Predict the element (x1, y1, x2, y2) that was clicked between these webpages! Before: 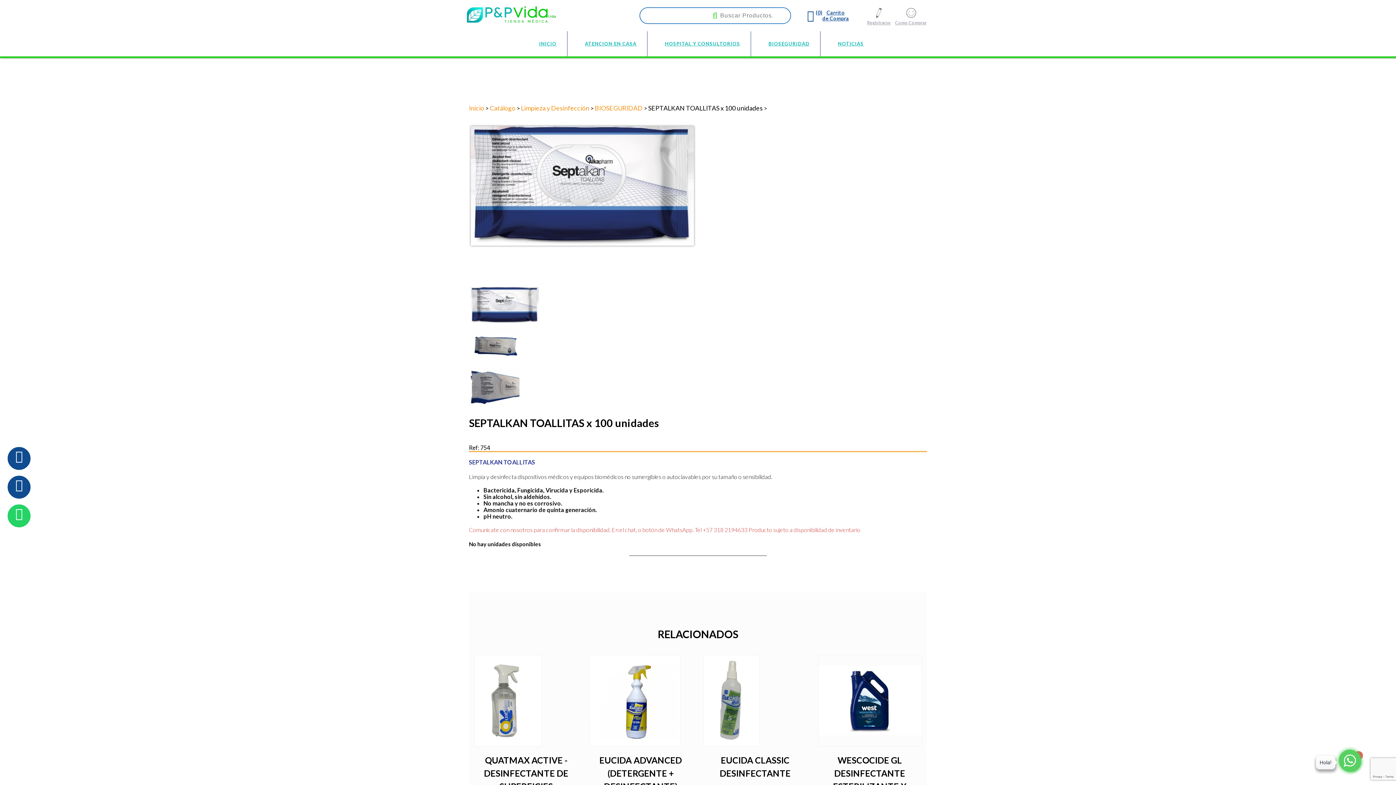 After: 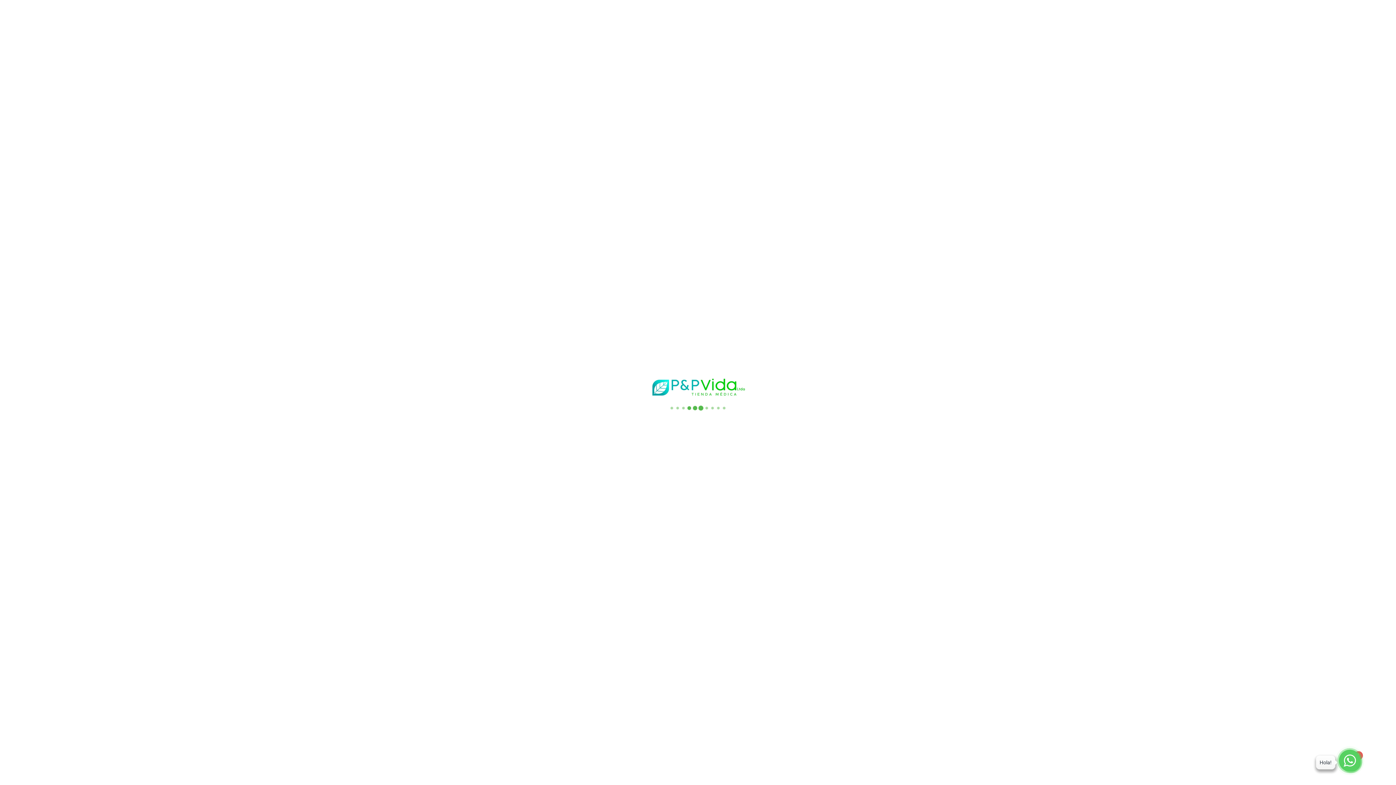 Action: bbox: (489, 104, 516, 112) label: Catálogo 